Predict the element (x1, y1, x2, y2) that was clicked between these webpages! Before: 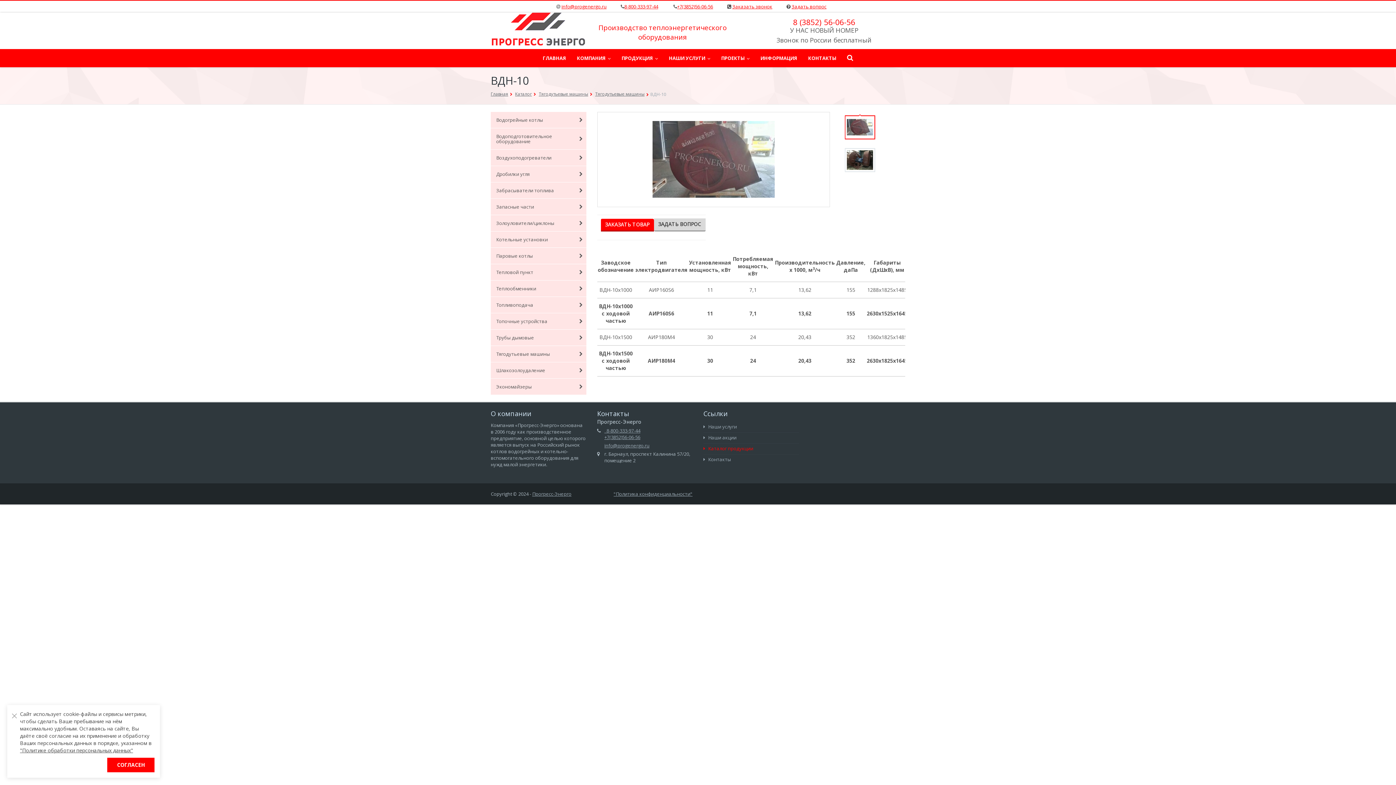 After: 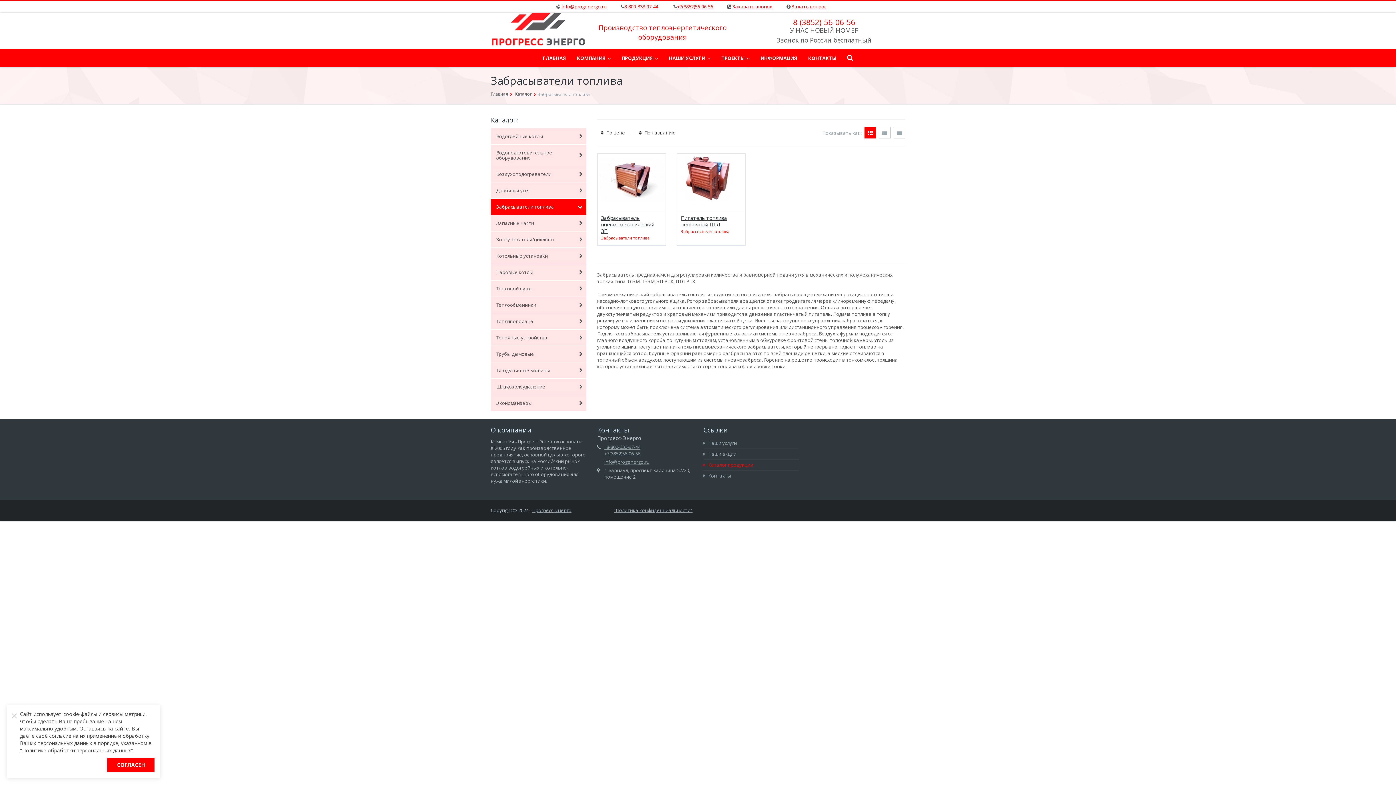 Action: bbox: (490, 182, 586, 198) label: Забрасыватели топлива